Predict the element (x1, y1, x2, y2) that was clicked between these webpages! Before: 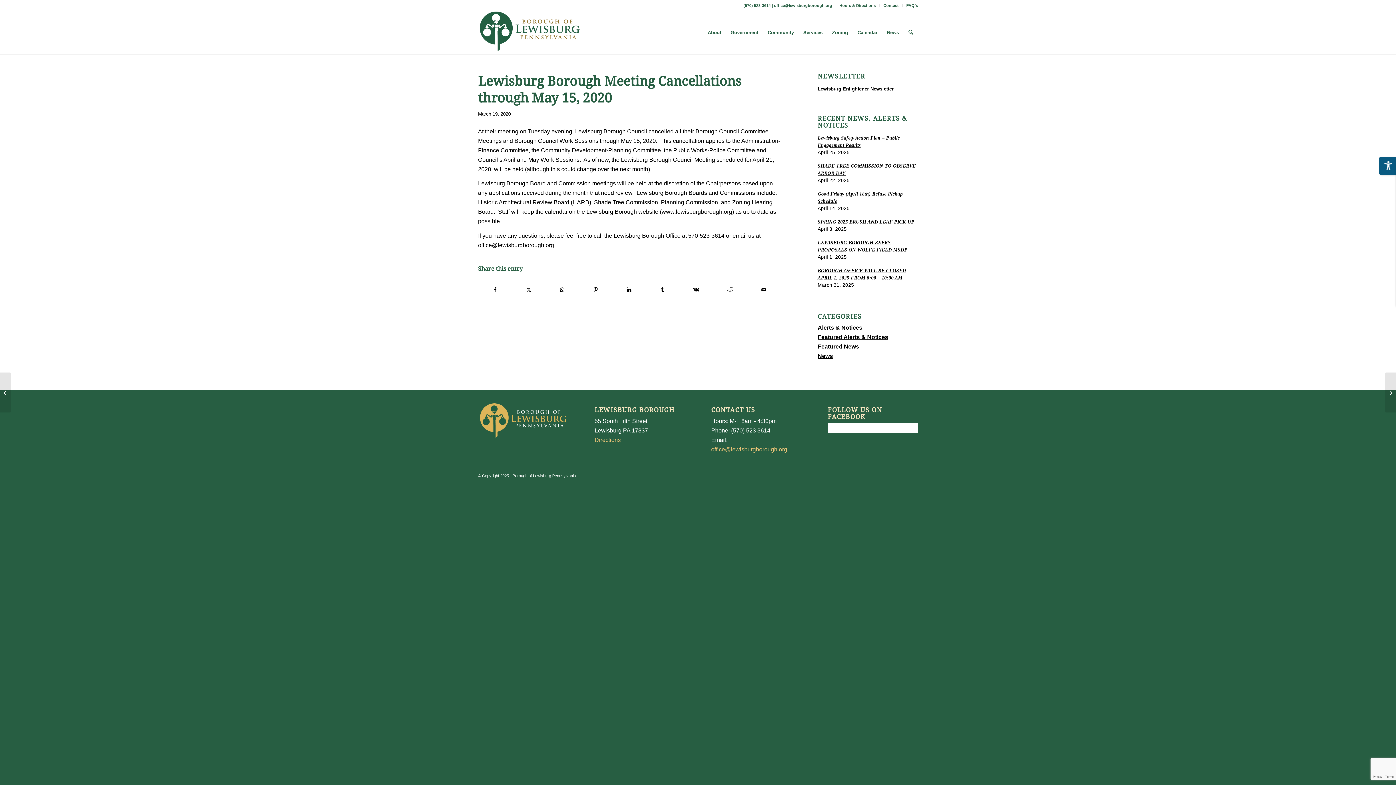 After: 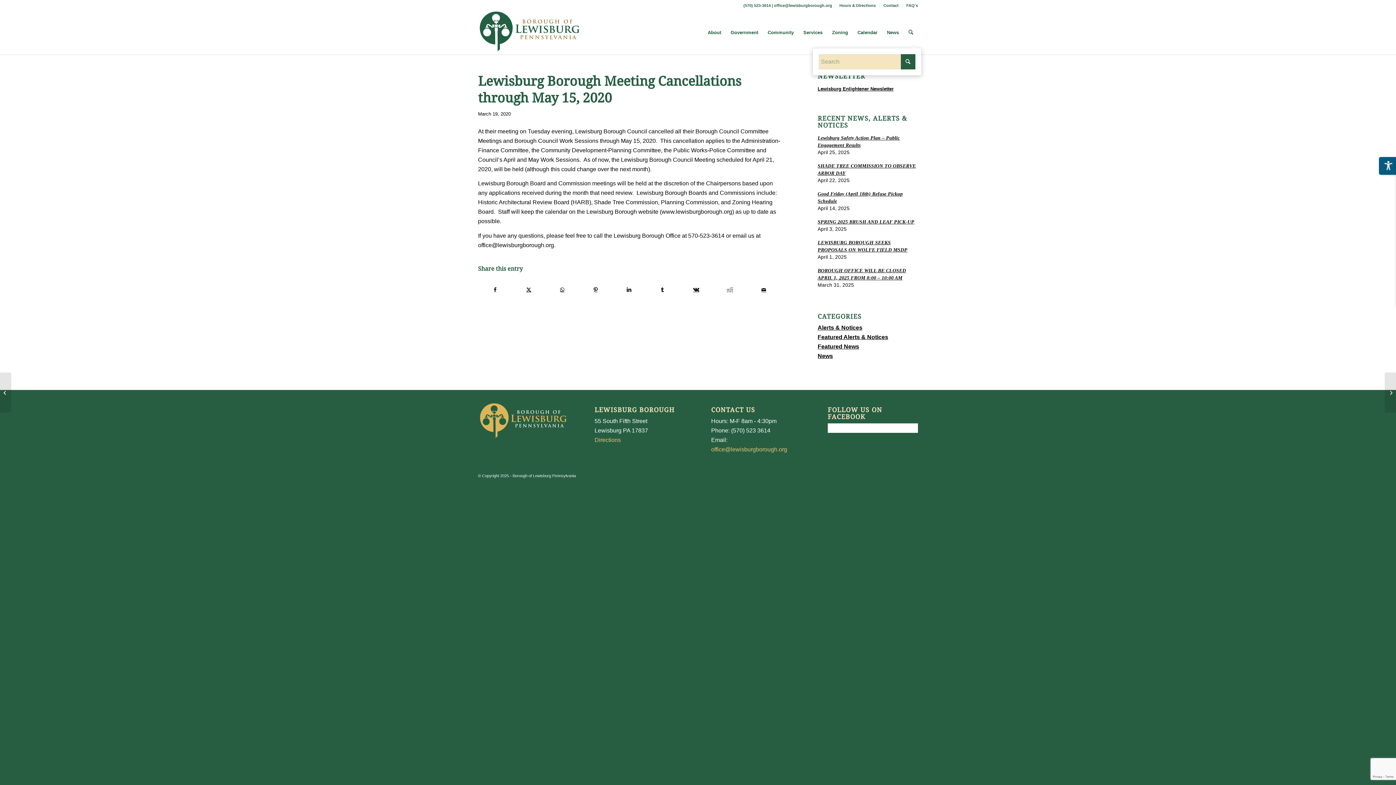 Action: bbox: (903, 10, 918, 54) label: Search